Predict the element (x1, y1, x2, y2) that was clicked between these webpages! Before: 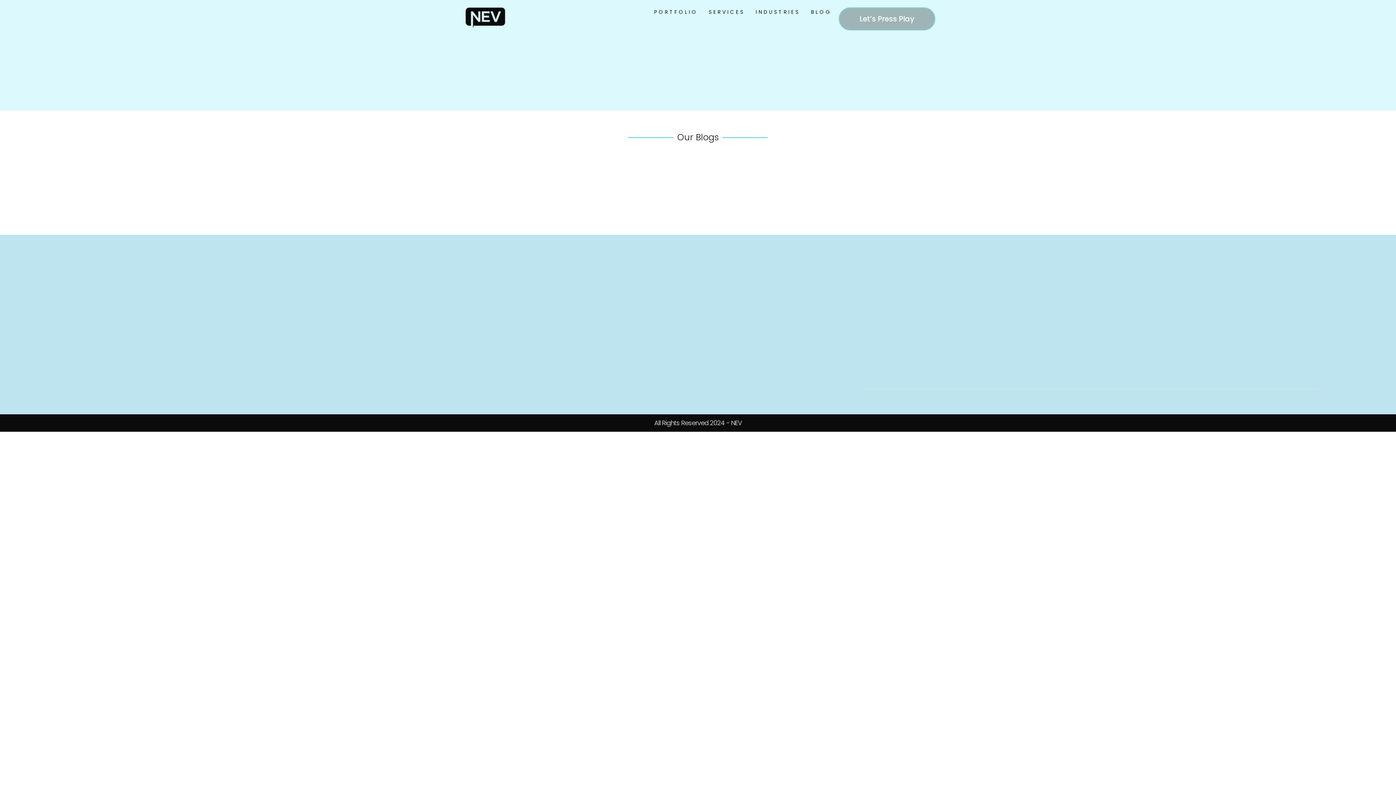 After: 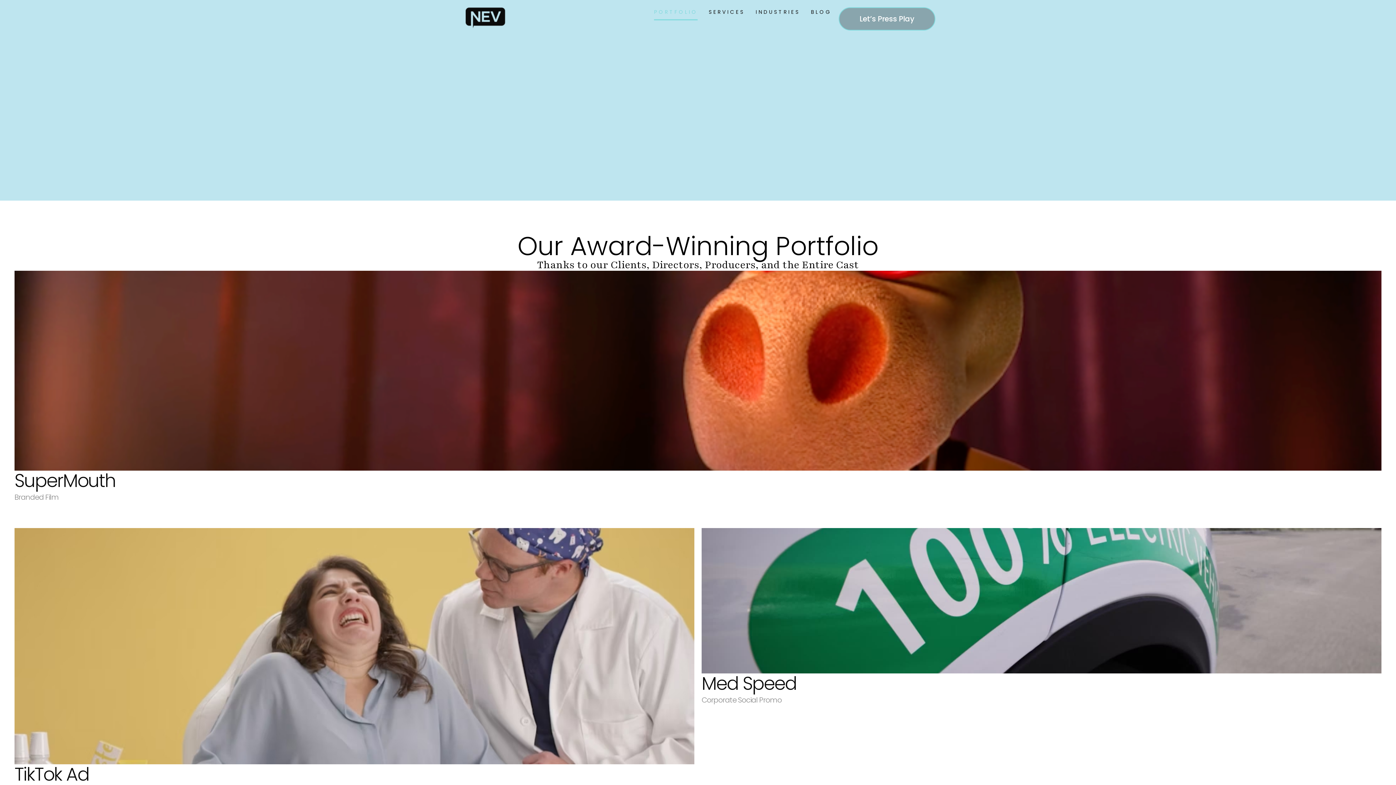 Action: label: PORTFOLIO bbox: (654, 3, 697, 20)